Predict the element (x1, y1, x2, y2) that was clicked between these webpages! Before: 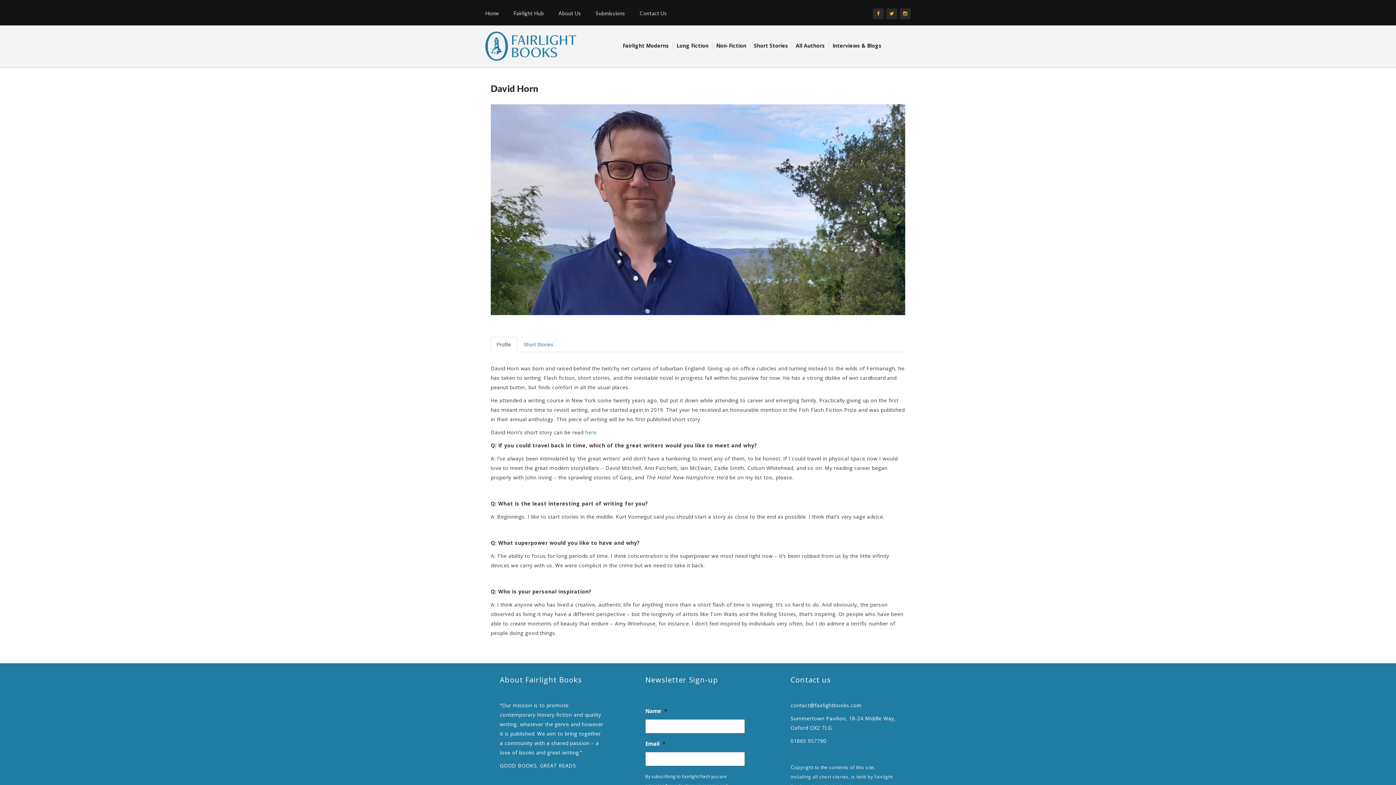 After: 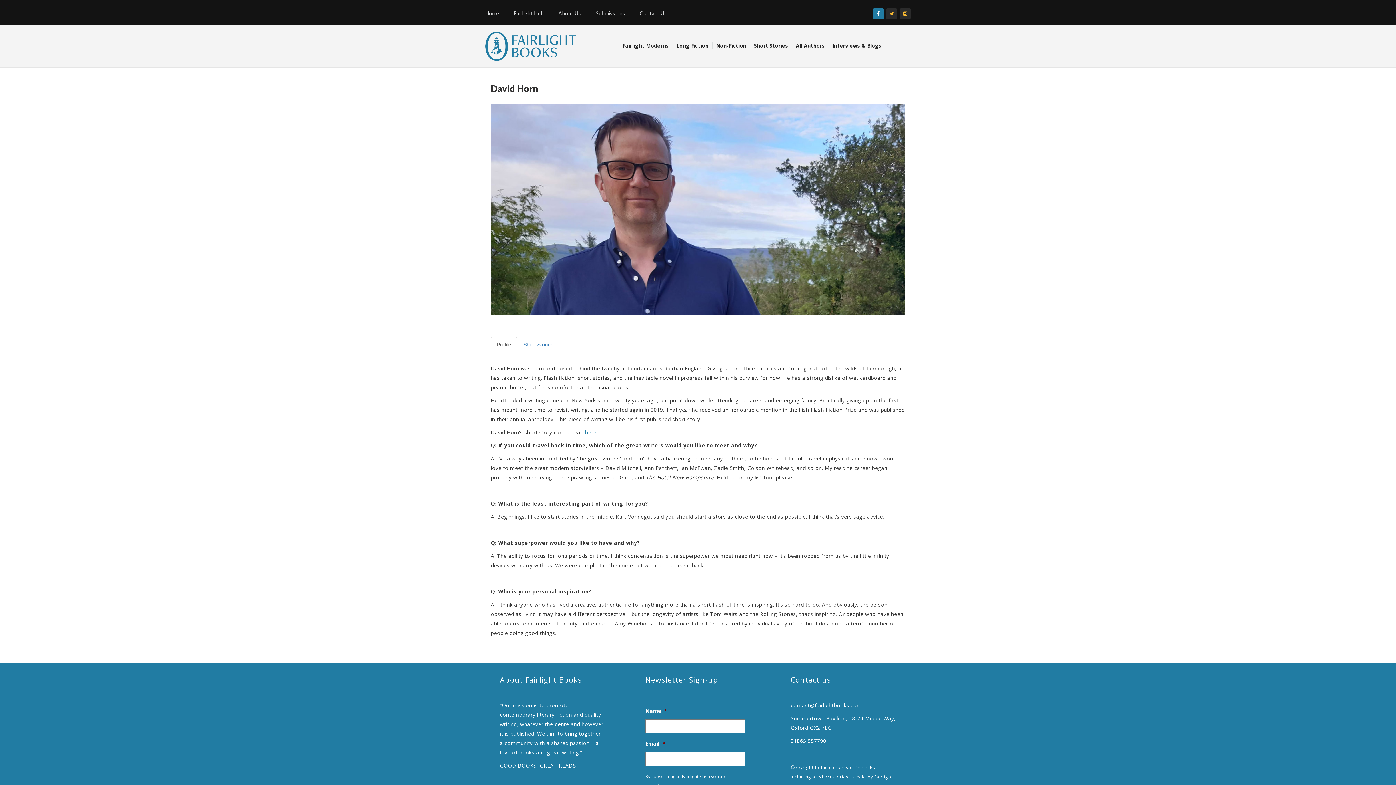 Action: bbox: (873, 8, 884, 19)